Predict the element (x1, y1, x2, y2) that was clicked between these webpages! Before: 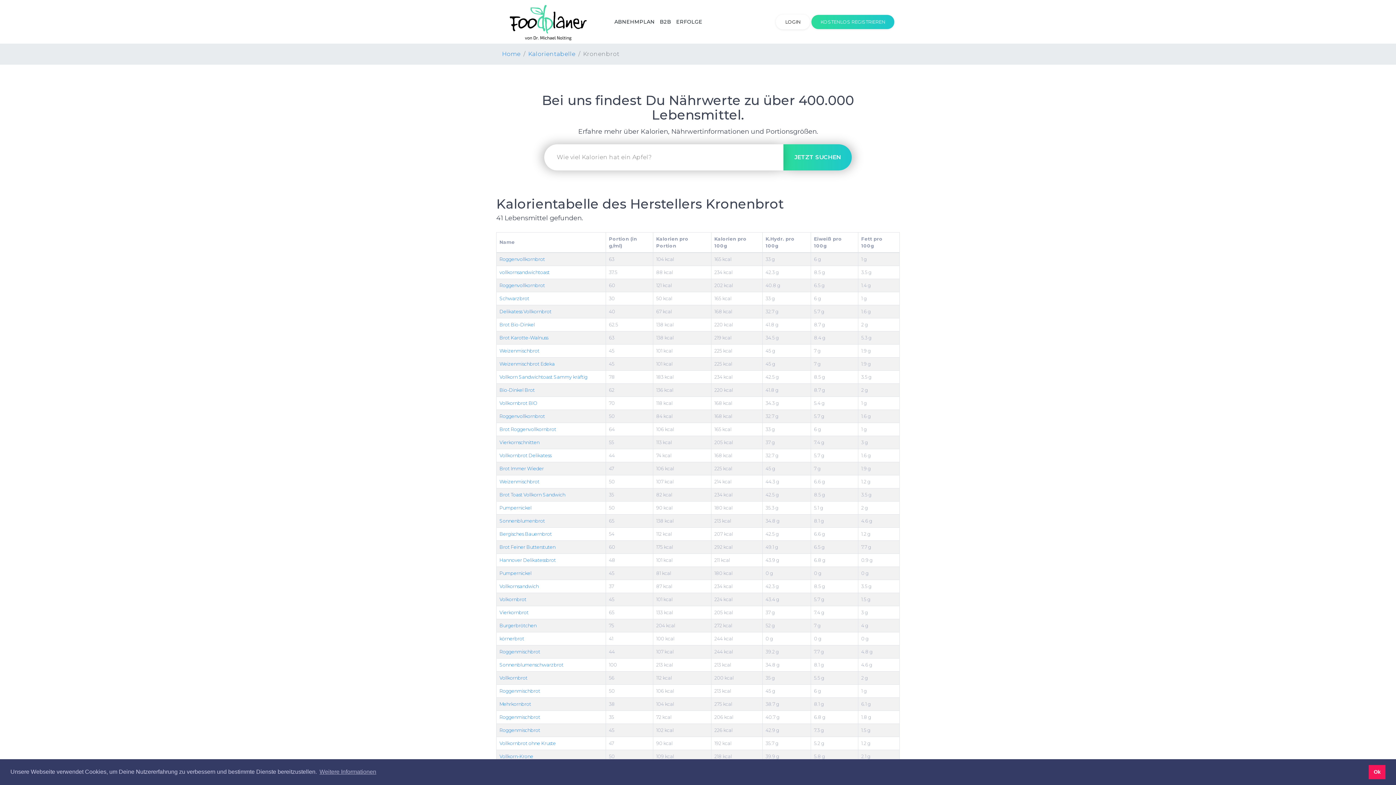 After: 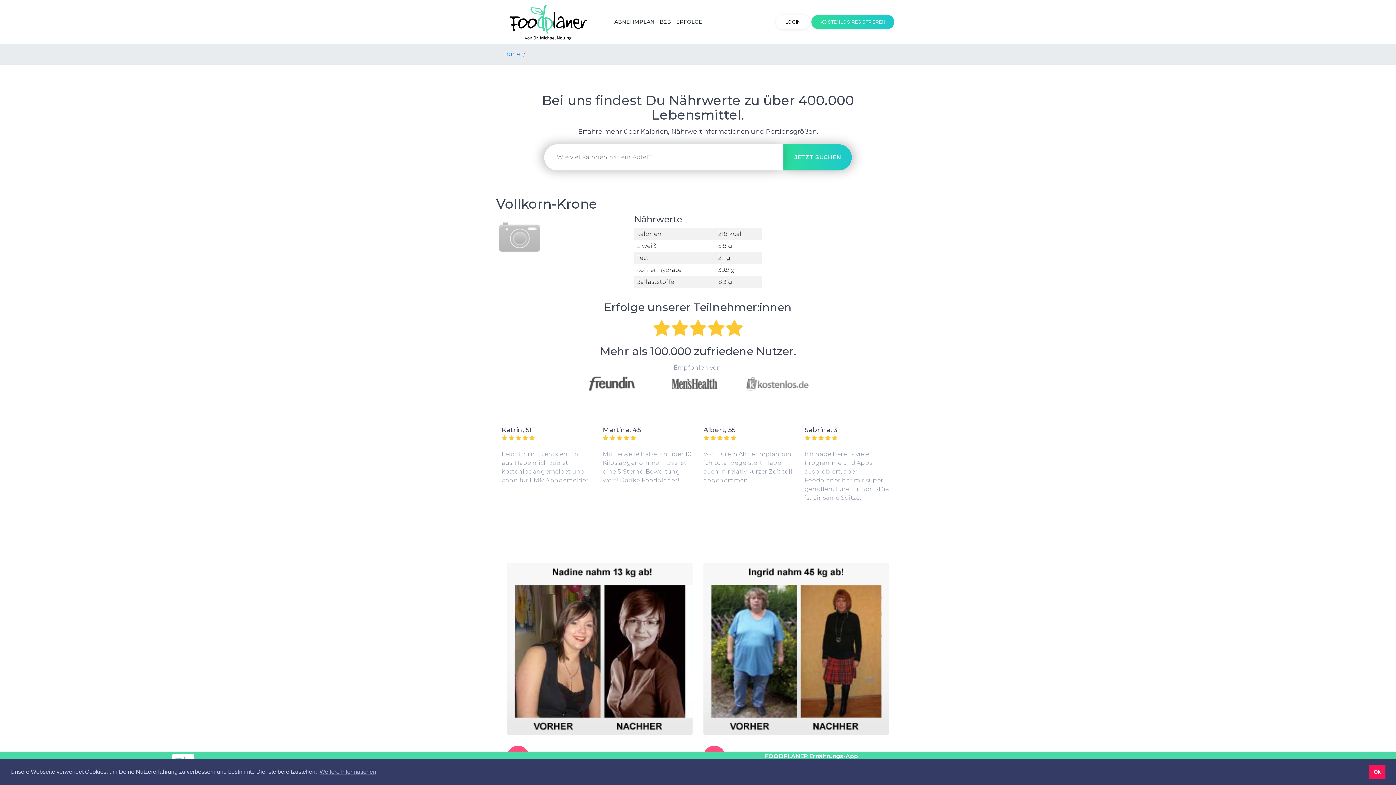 Action: bbox: (499, 754, 533, 759) label: Vollkorn-Krone